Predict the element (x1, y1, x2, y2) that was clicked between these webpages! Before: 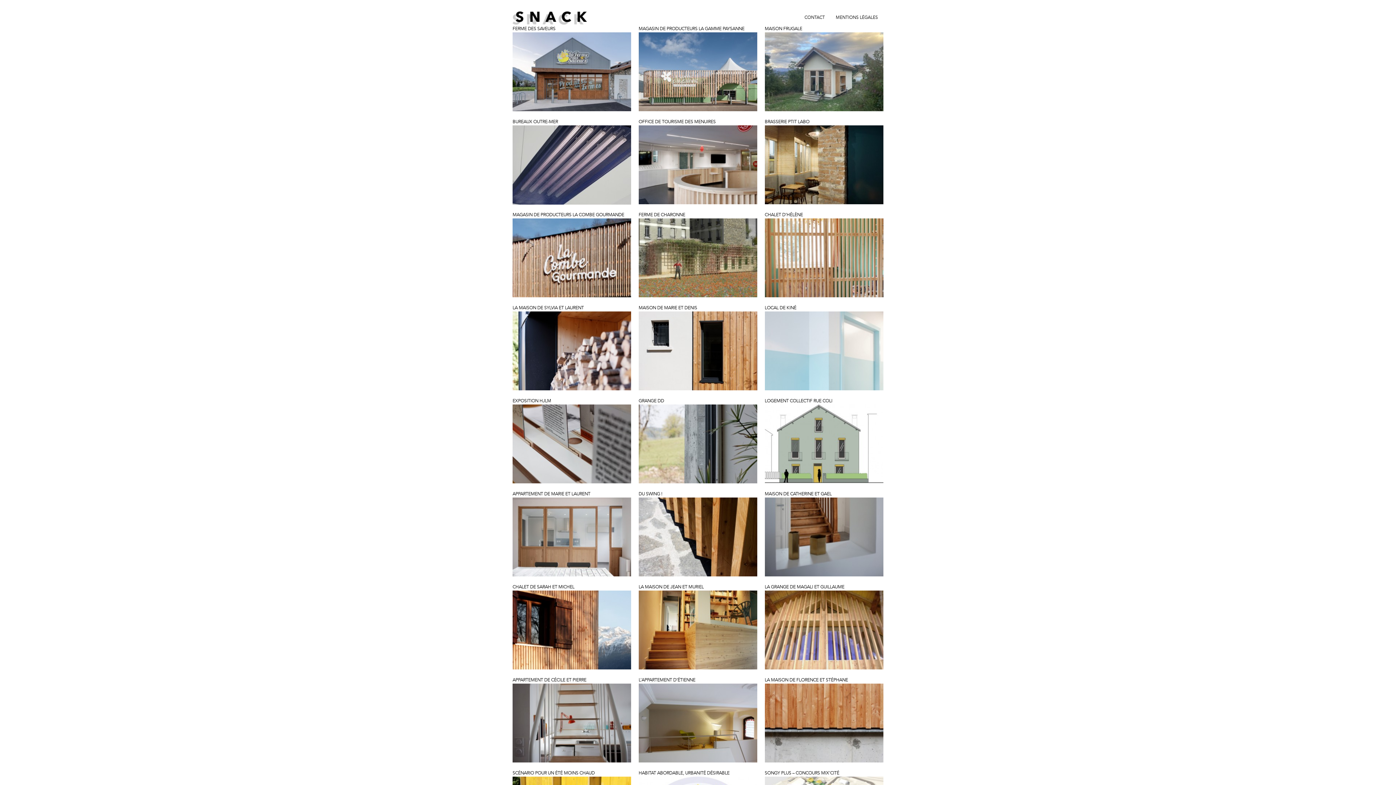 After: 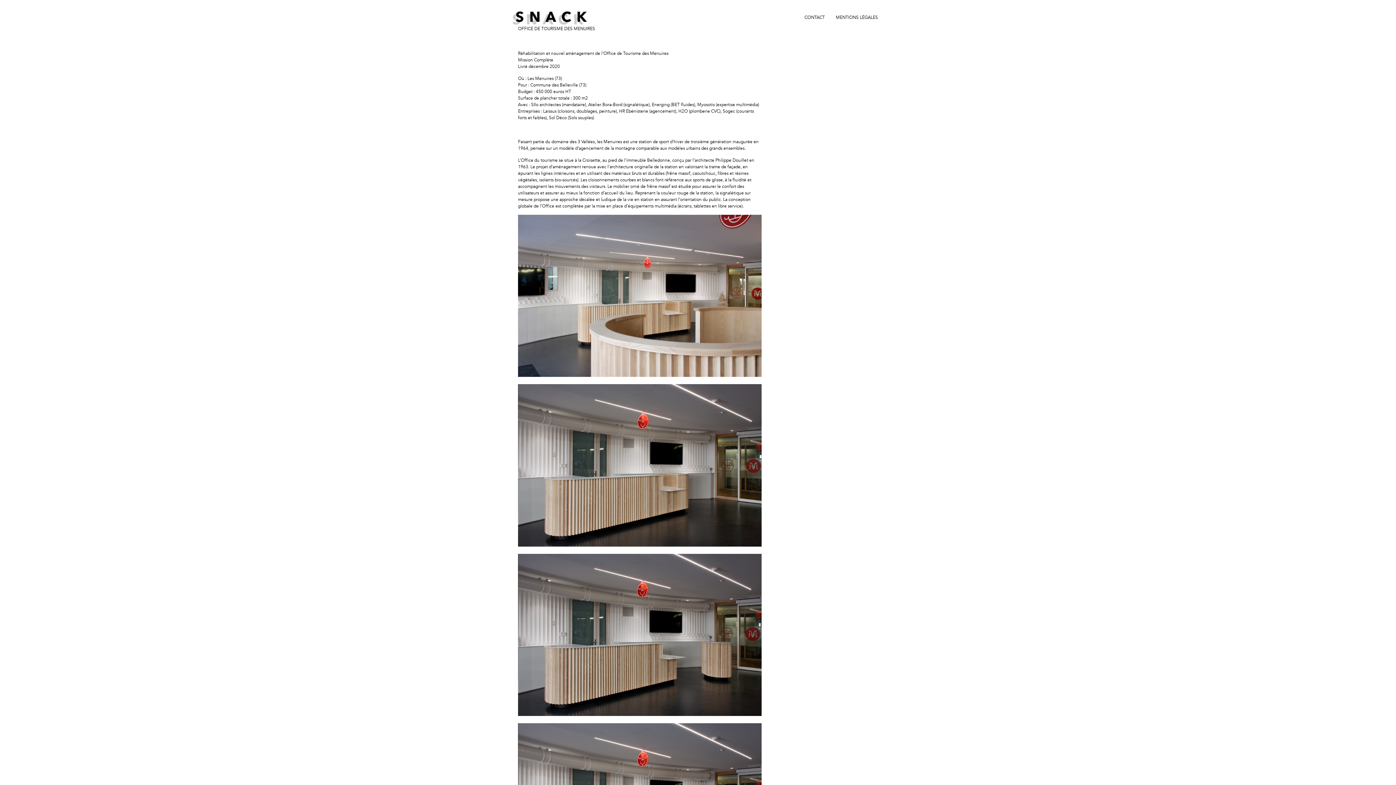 Action: bbox: (638, 125, 757, 204)